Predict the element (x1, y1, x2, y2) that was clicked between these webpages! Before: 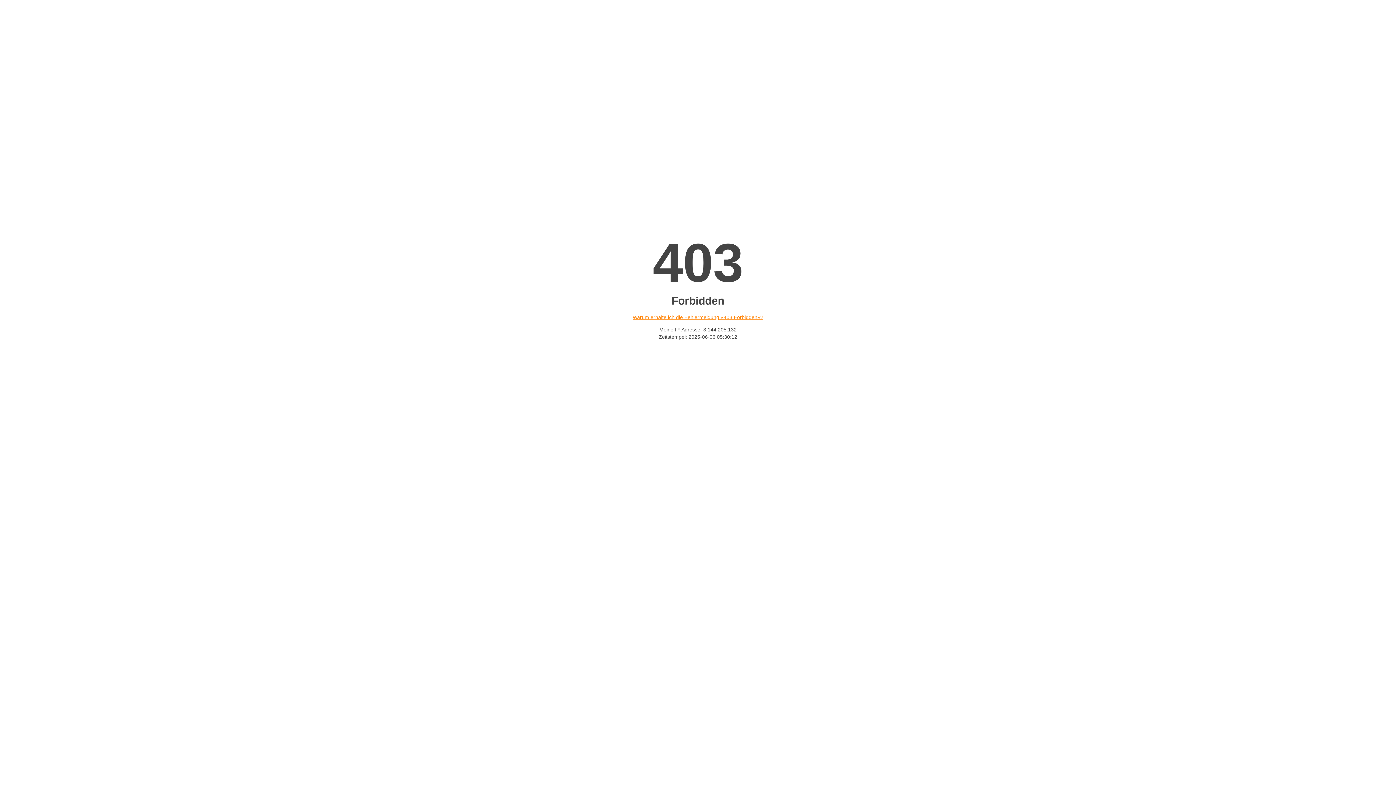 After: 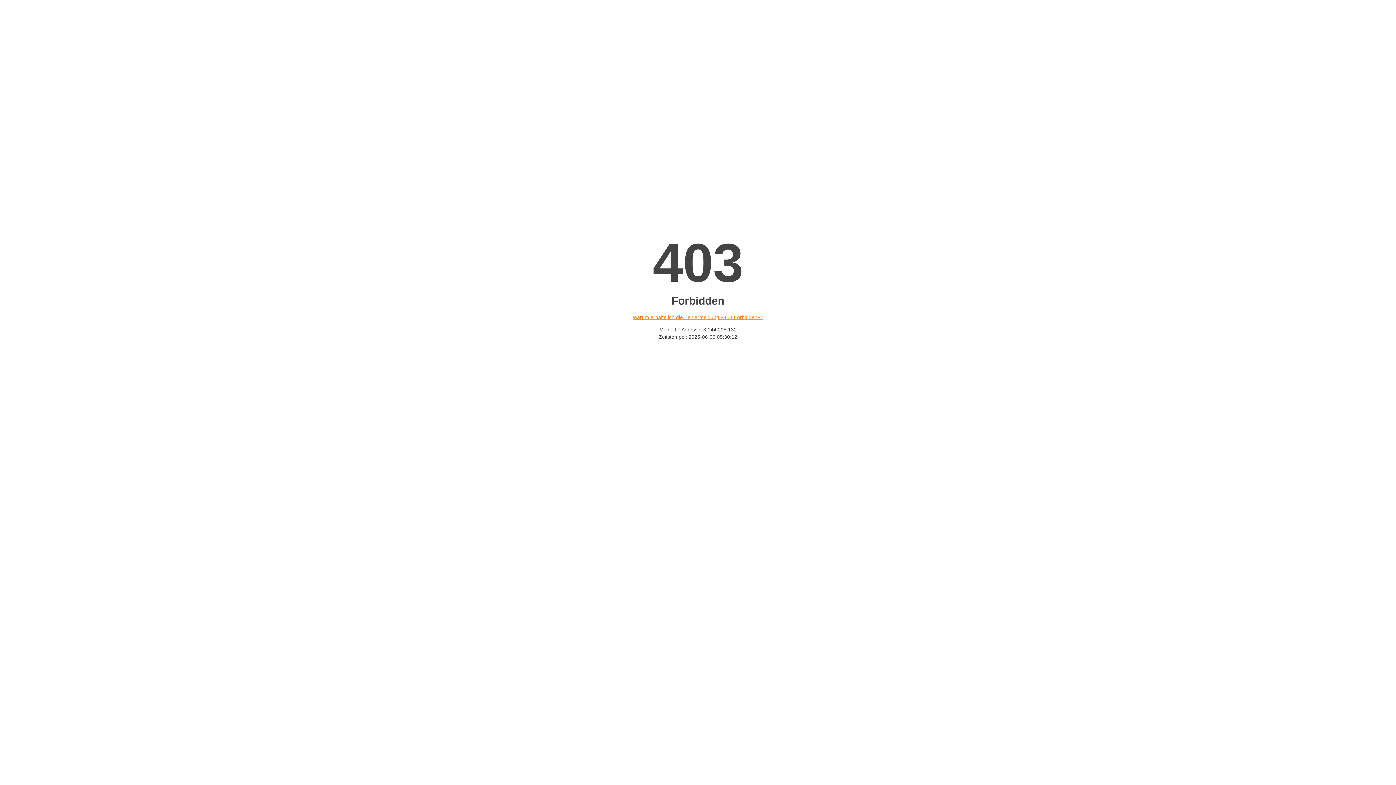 Action: label: Warum erhalte ich die Fehlermeldung «403 Forbidden»? bbox: (632, 314, 763, 320)